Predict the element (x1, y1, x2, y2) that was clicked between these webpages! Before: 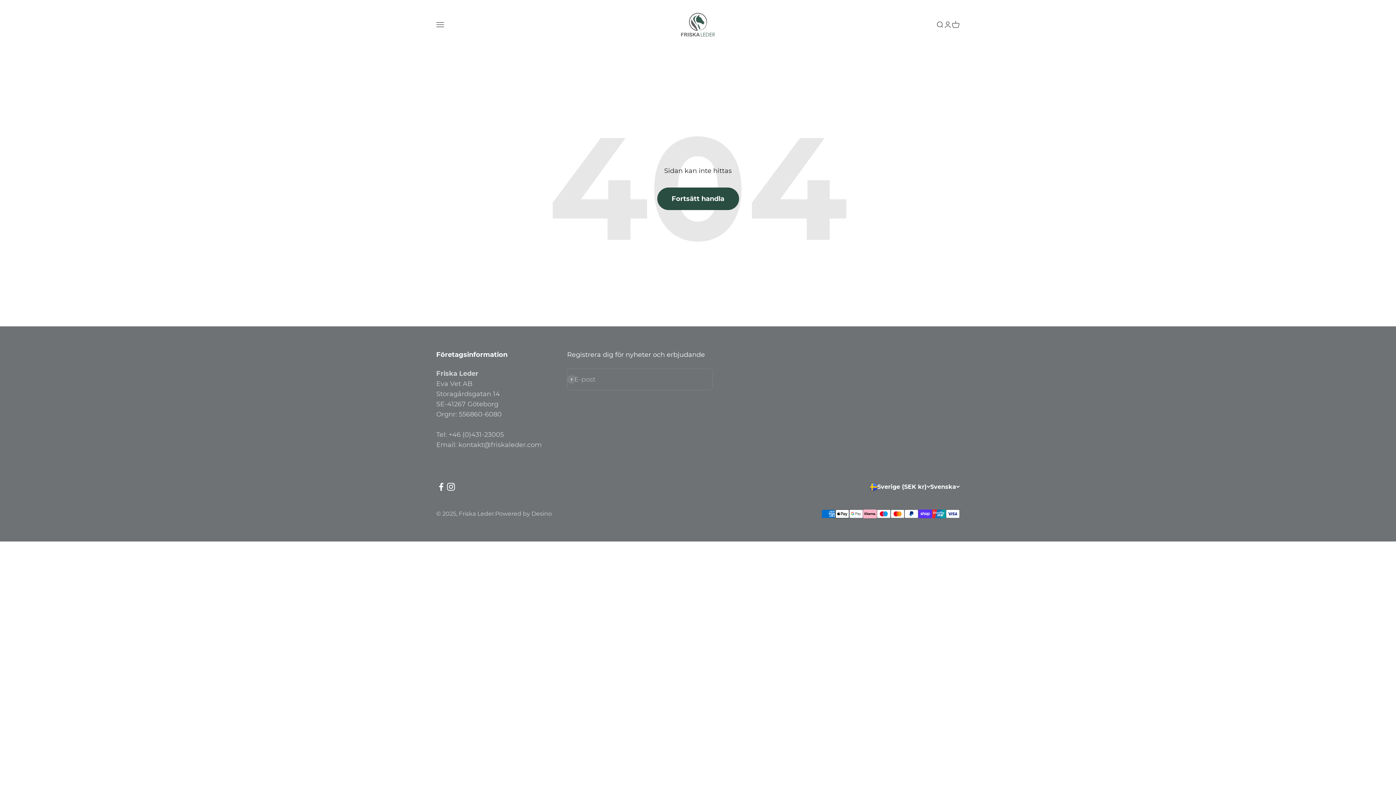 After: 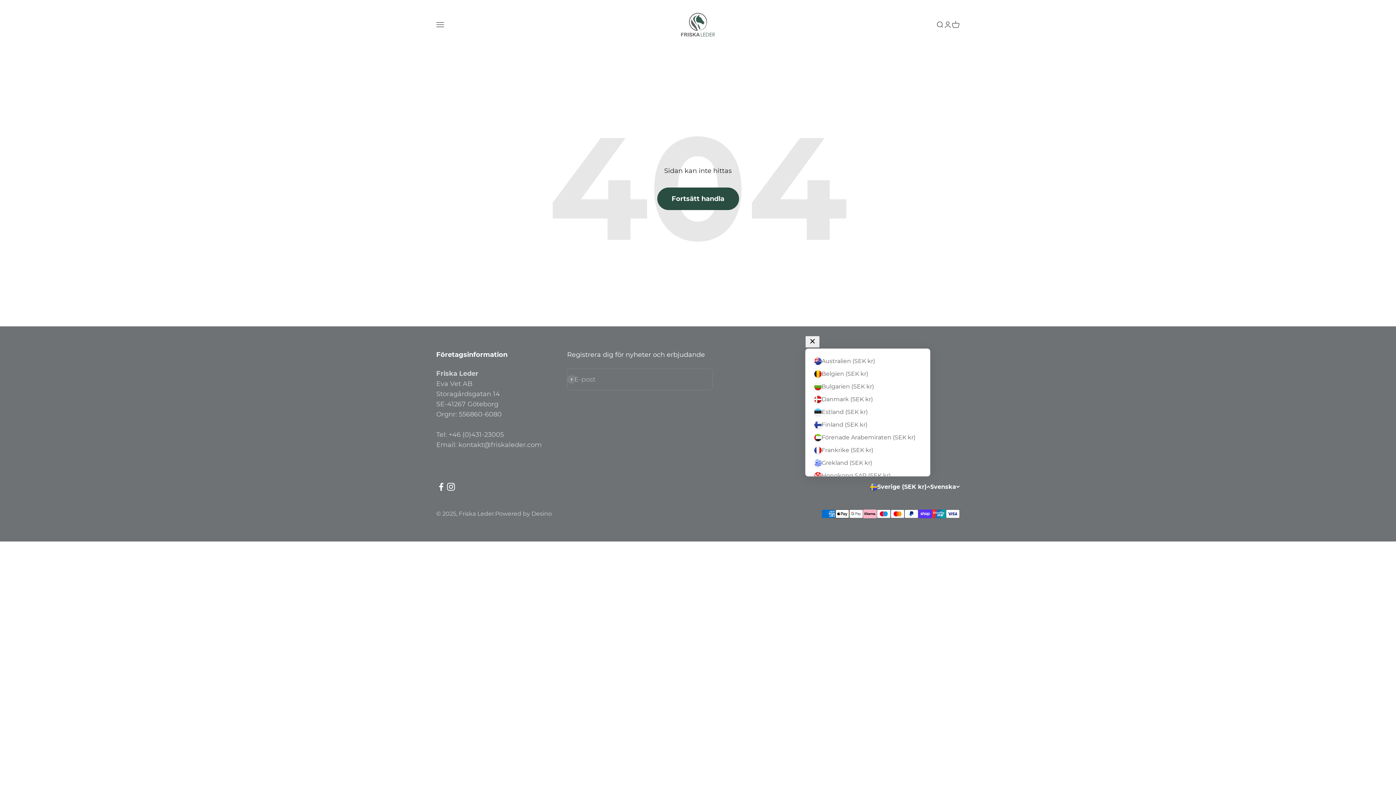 Action: label: Sverige (SEK kr) bbox: (870, 482, 930, 491)